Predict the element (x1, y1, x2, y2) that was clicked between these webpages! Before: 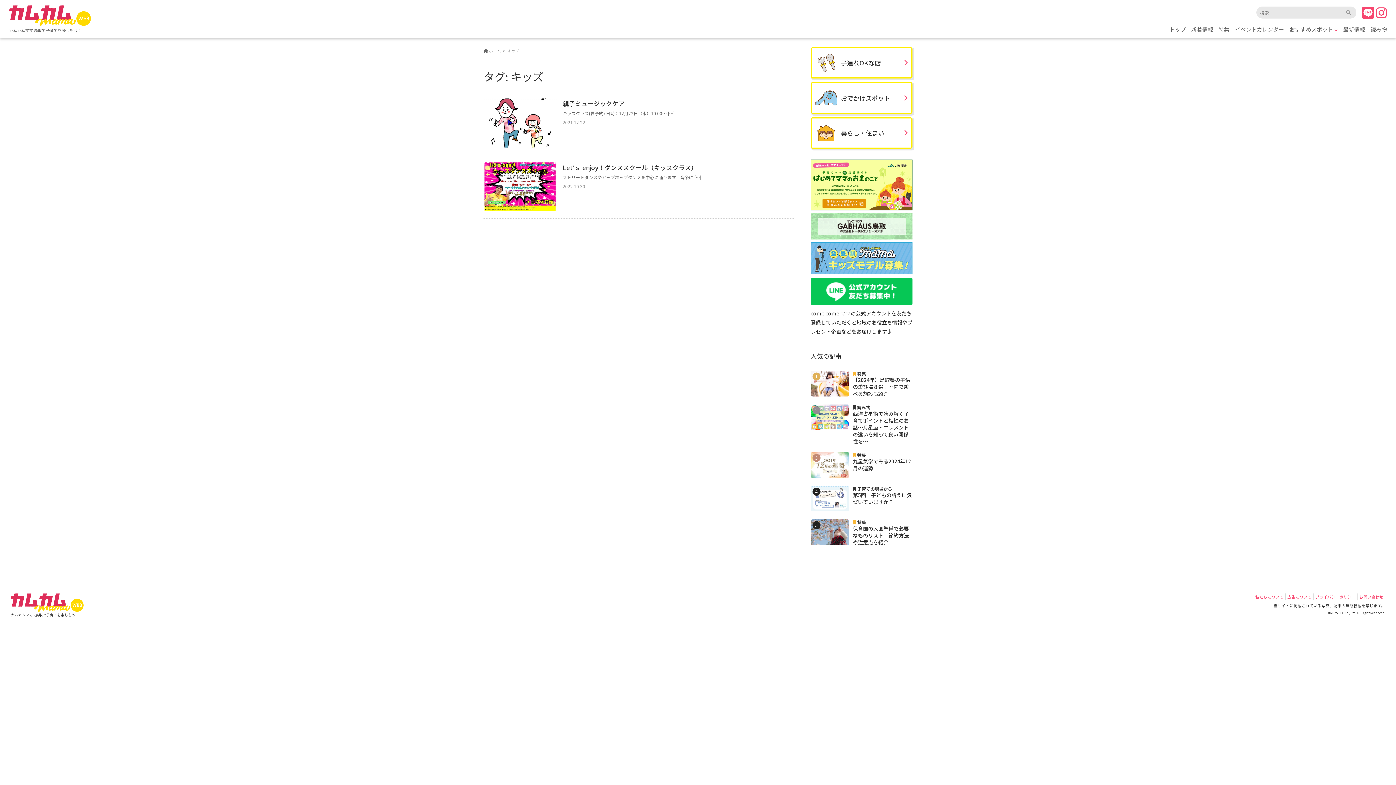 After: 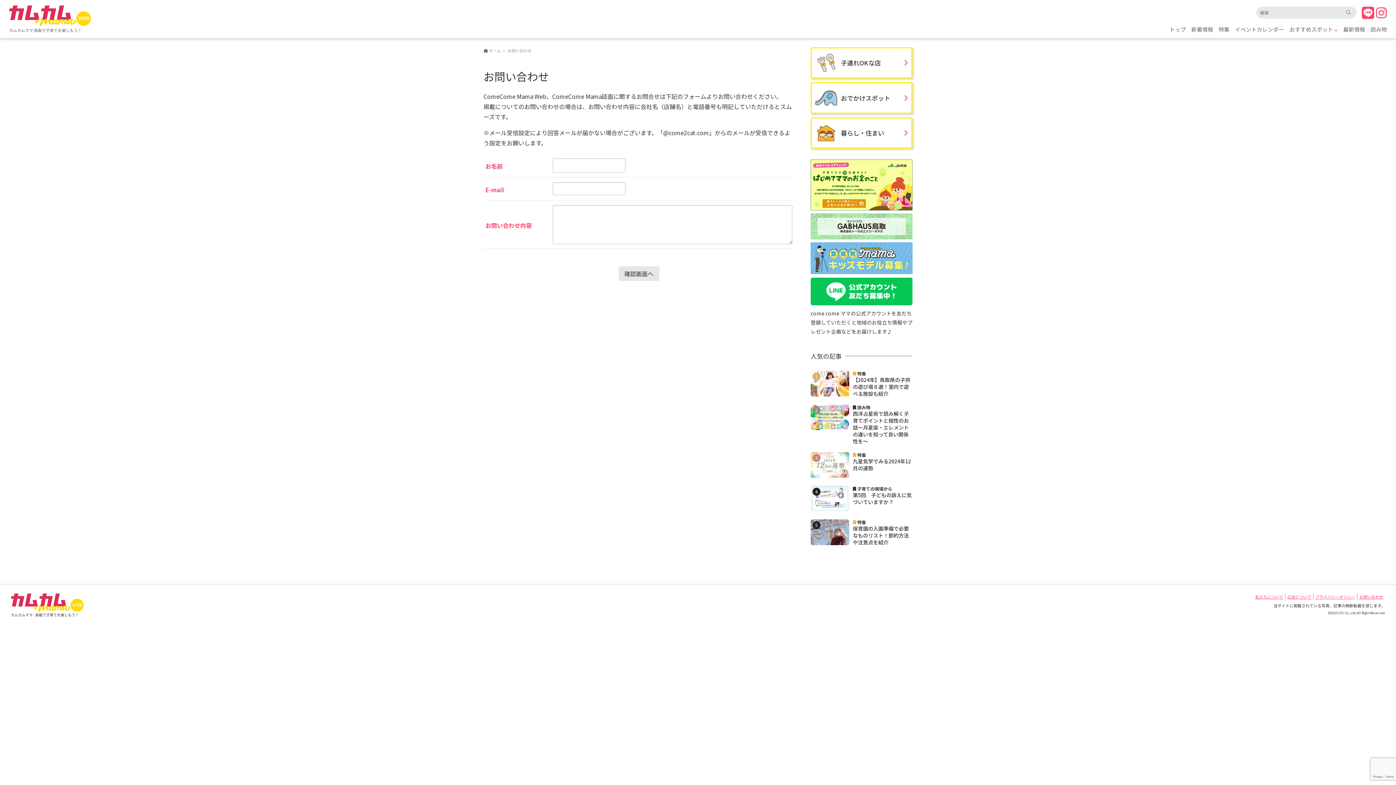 Action: label: お問い合わせ bbox: (1359, 594, 1383, 600)